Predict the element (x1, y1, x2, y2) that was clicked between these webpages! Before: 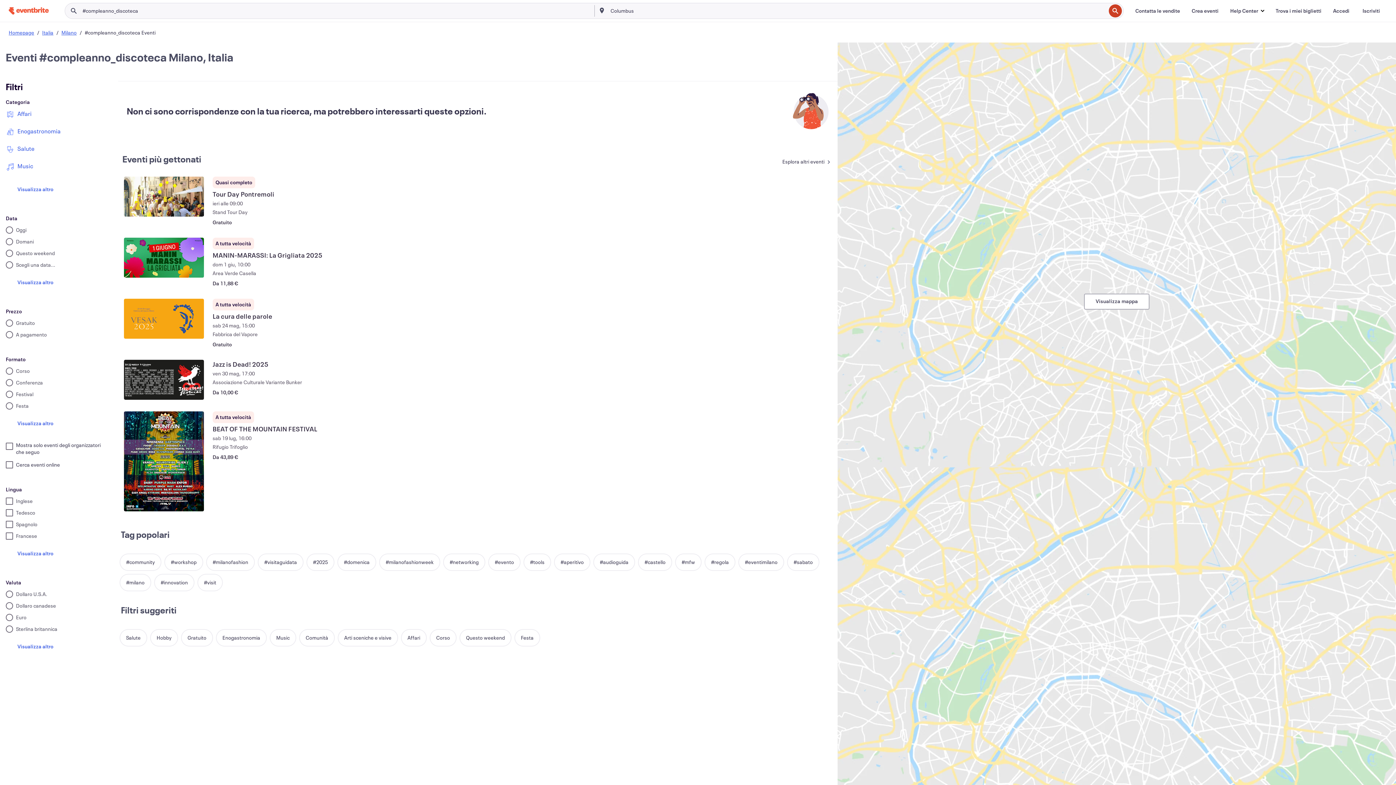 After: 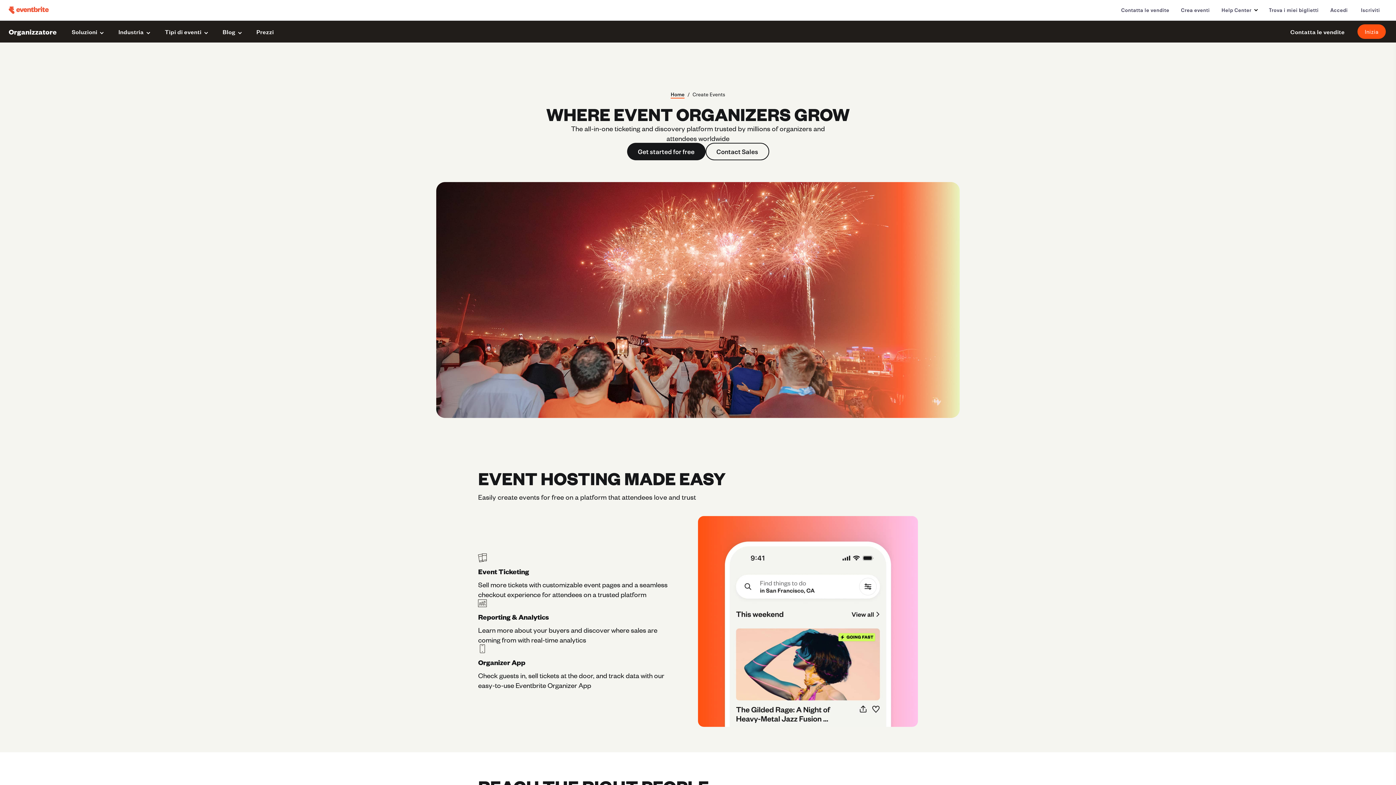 Action: bbox: (1186, 3, 1224, 18) label: Crea eventi